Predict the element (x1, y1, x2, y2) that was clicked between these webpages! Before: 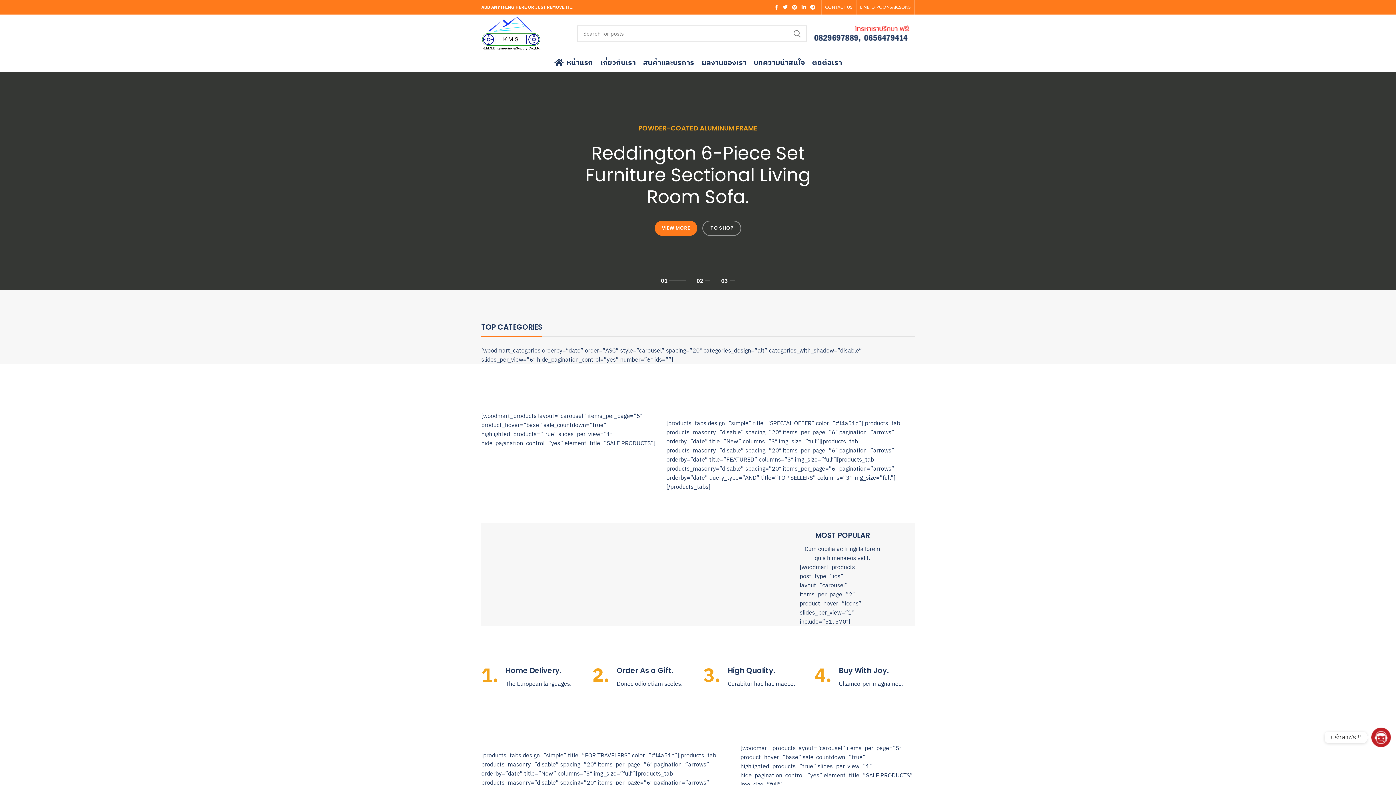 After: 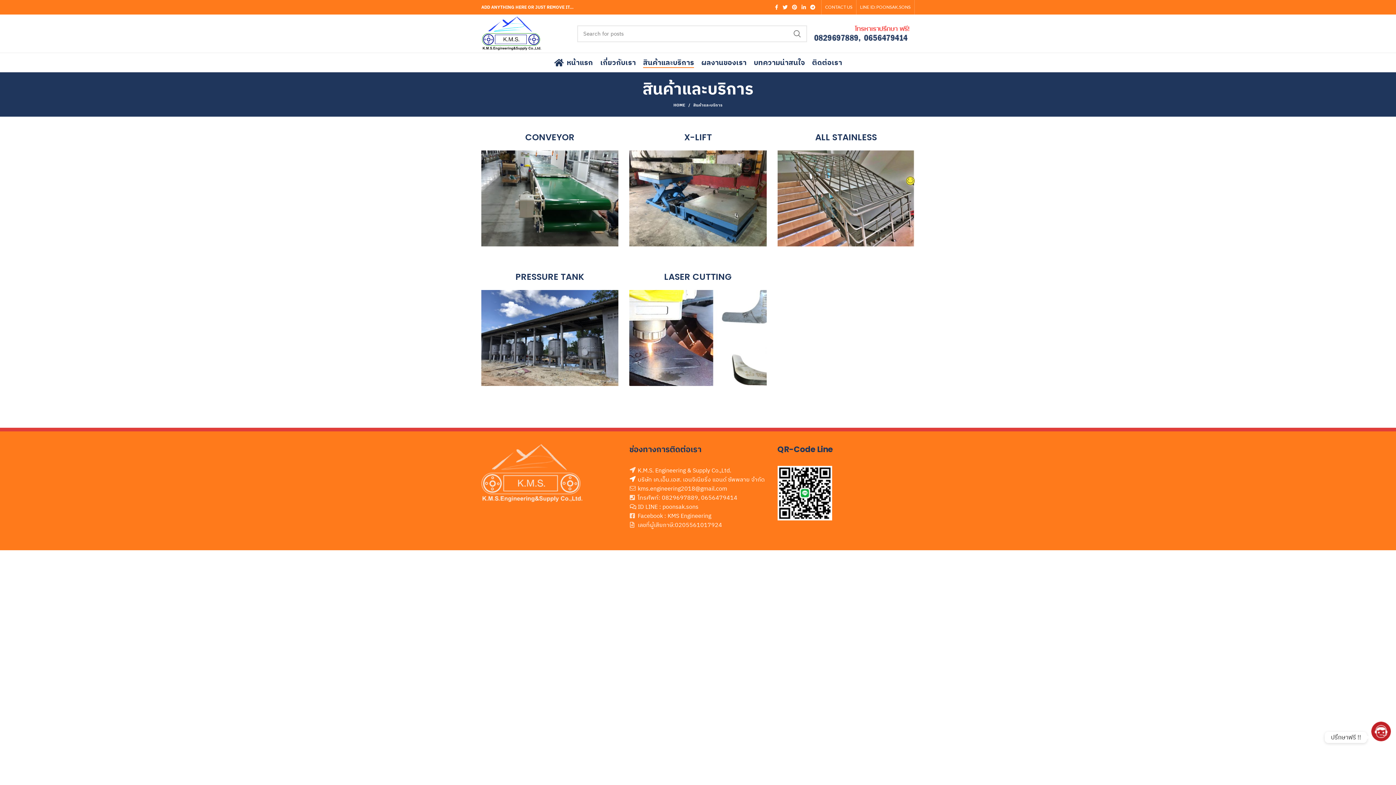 Action: label: สินค้าและบริการ bbox: (639, 53, 697, 72)